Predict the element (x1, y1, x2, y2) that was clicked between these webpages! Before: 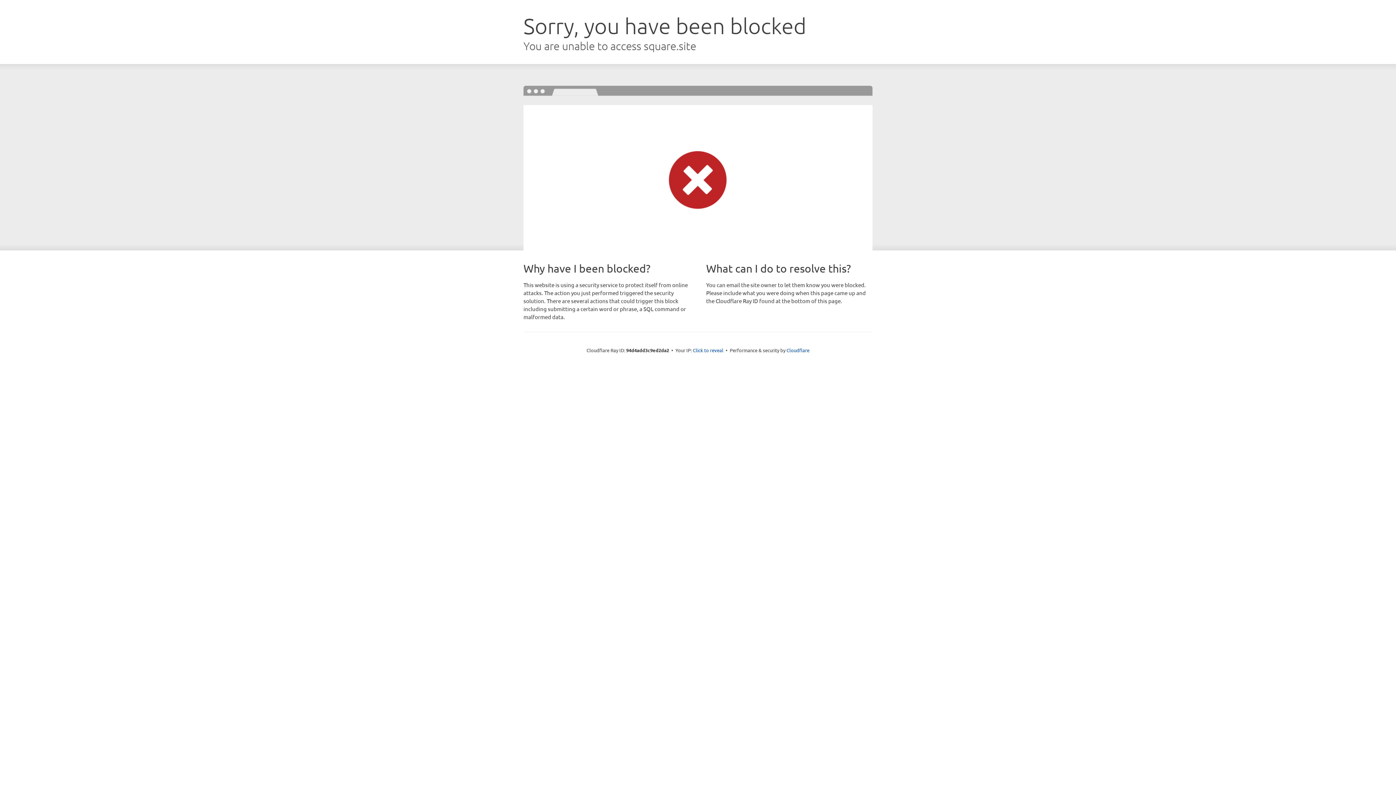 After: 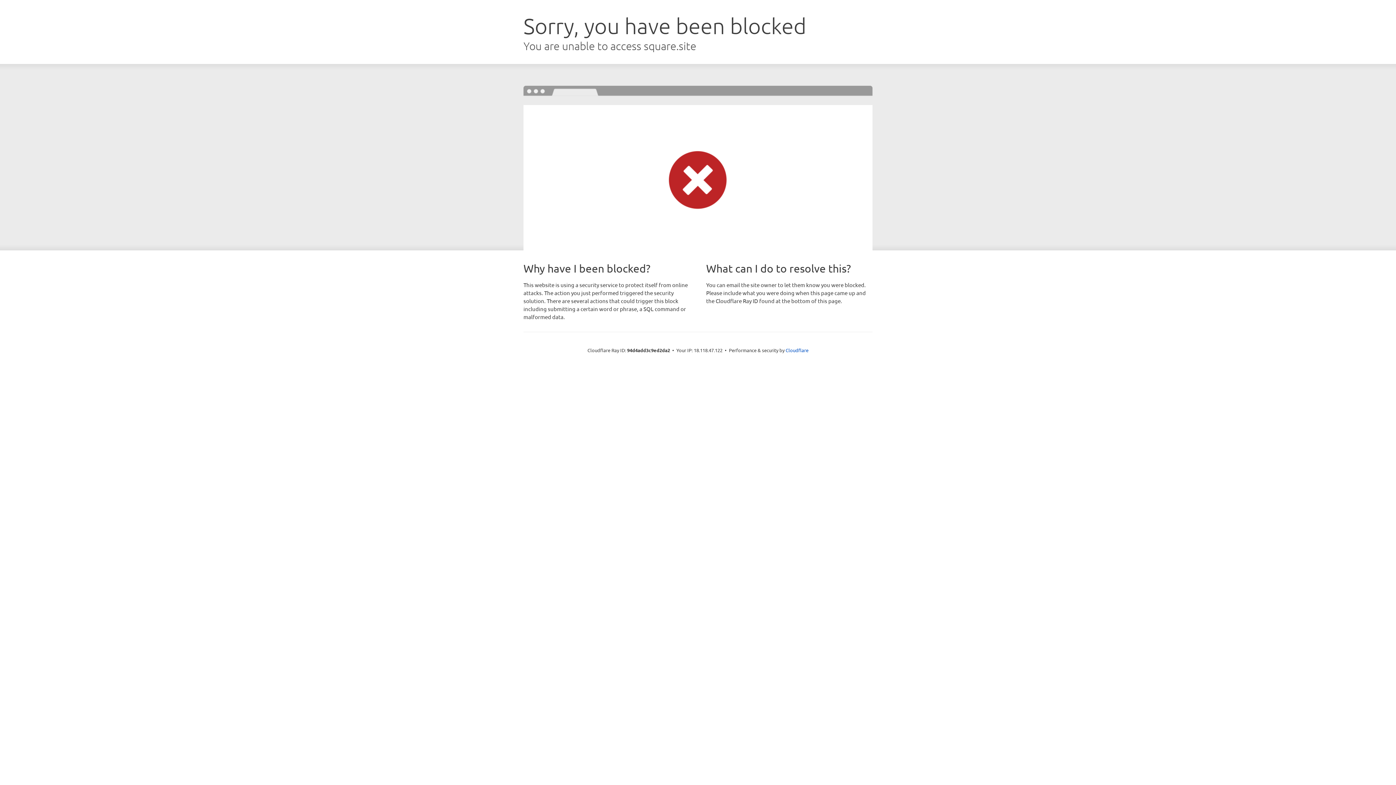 Action: label: Click to reveal bbox: (693, 346, 723, 353)